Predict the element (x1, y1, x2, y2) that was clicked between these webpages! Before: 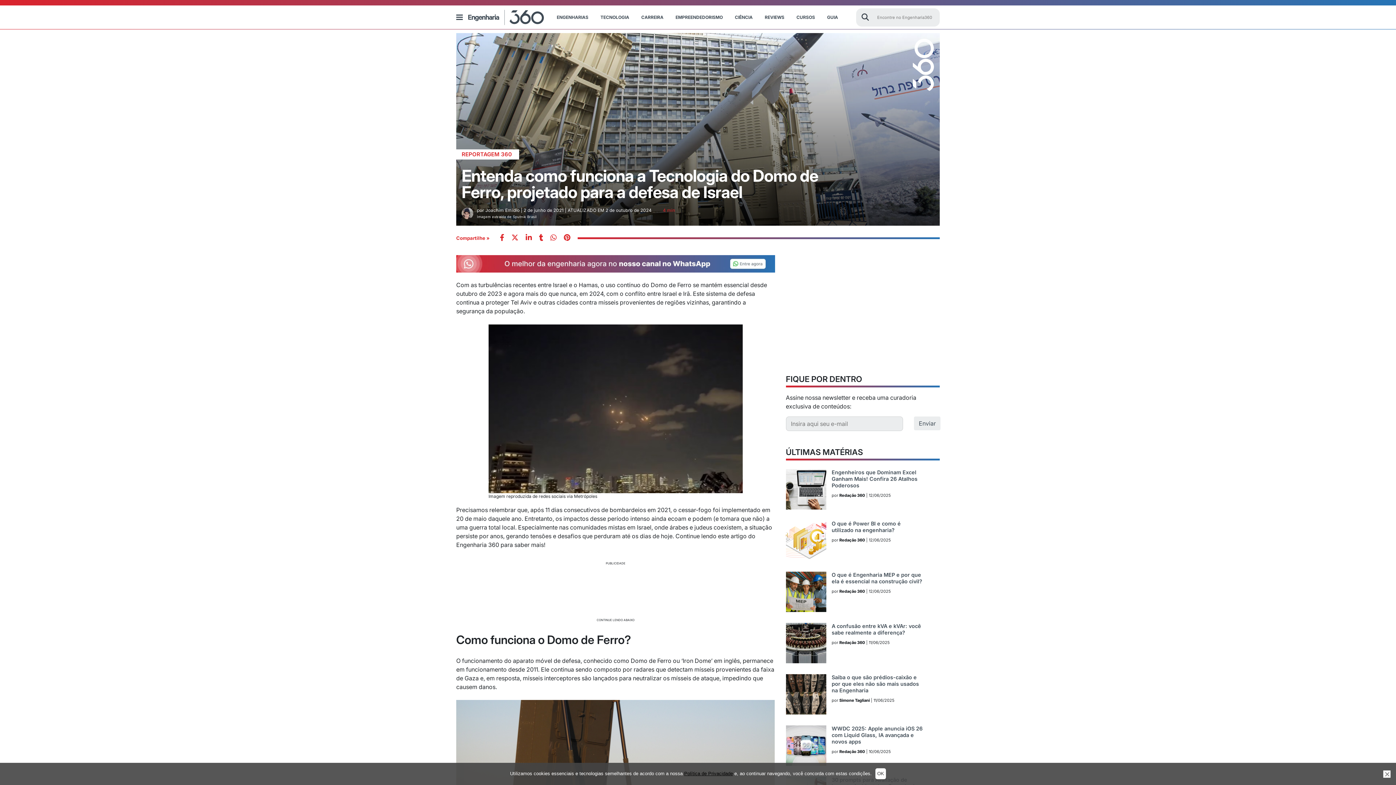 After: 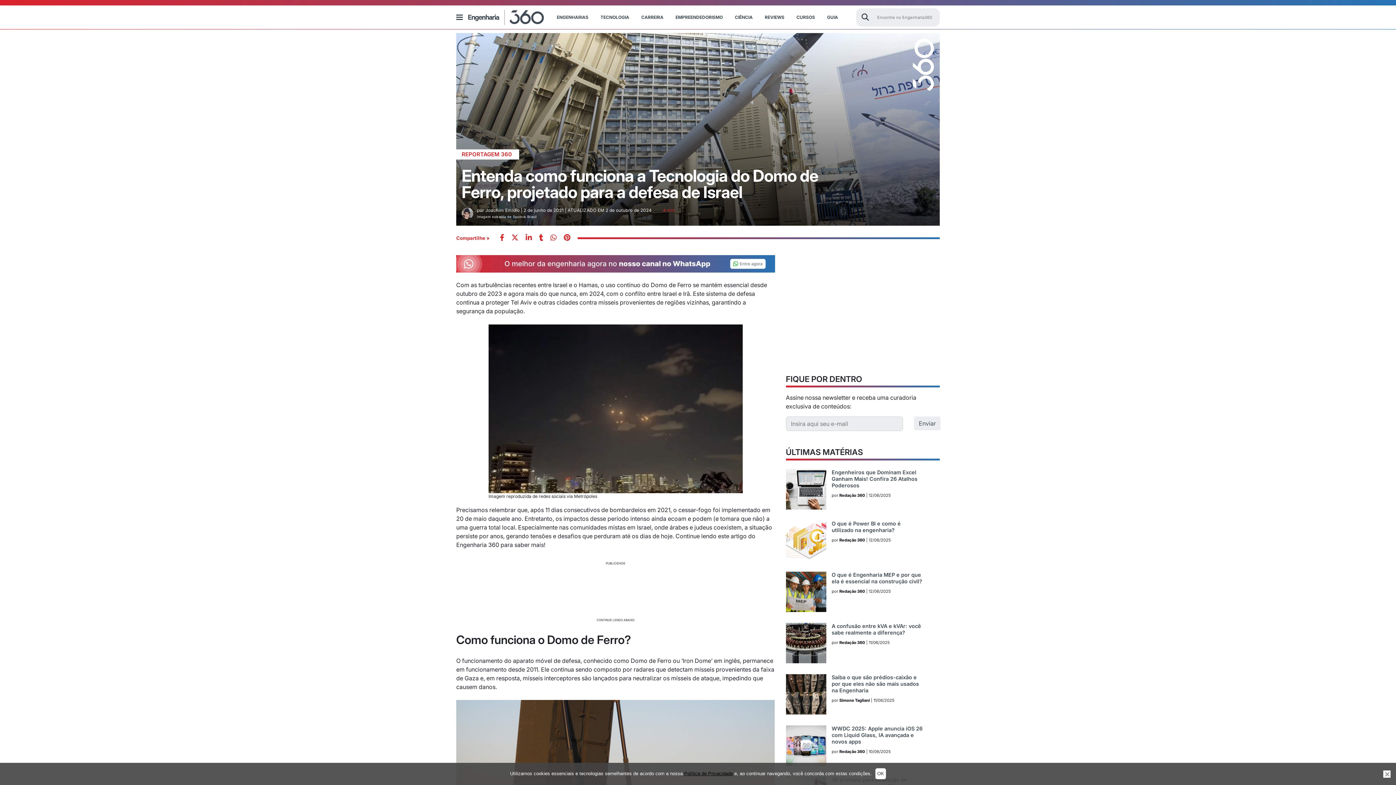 Action: bbox: (539, 233, 543, 243) label: whatsapp